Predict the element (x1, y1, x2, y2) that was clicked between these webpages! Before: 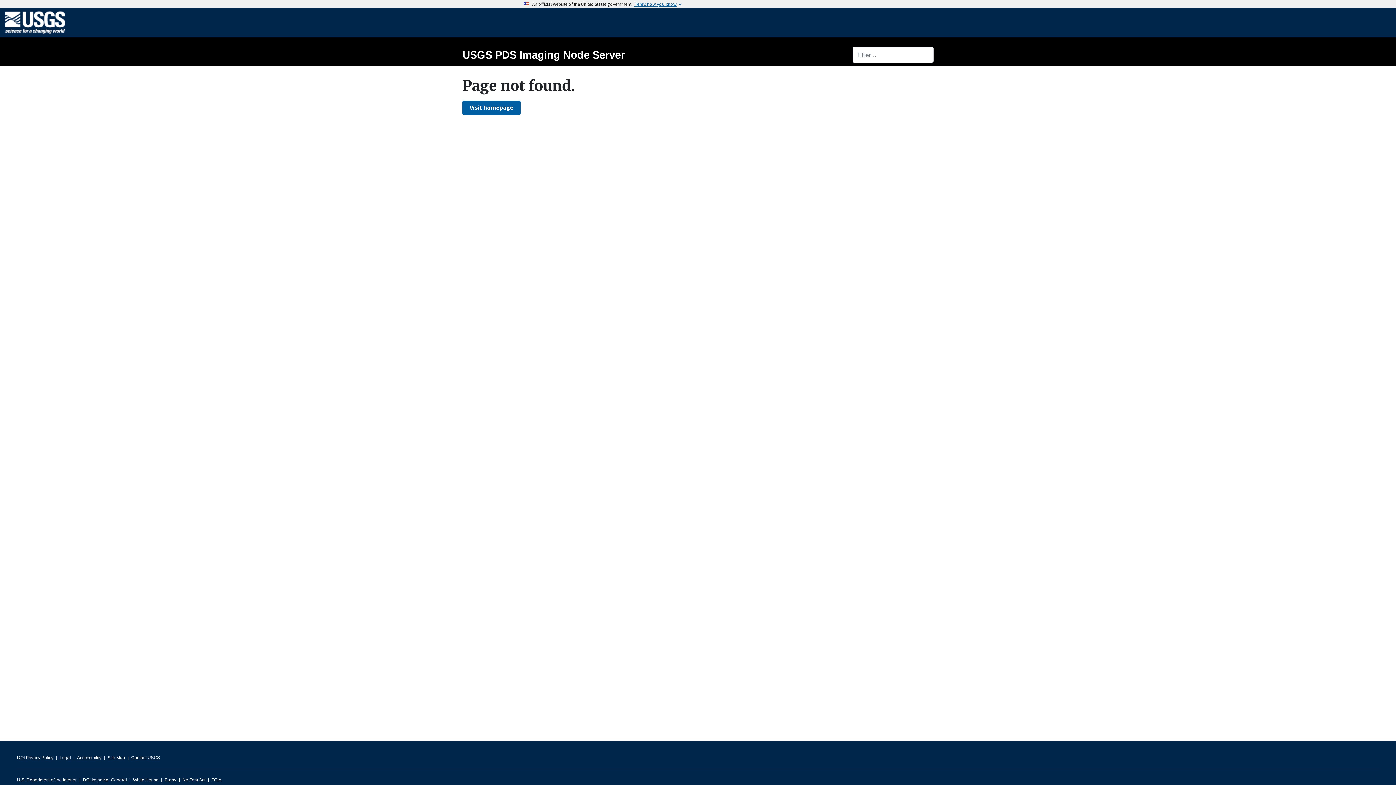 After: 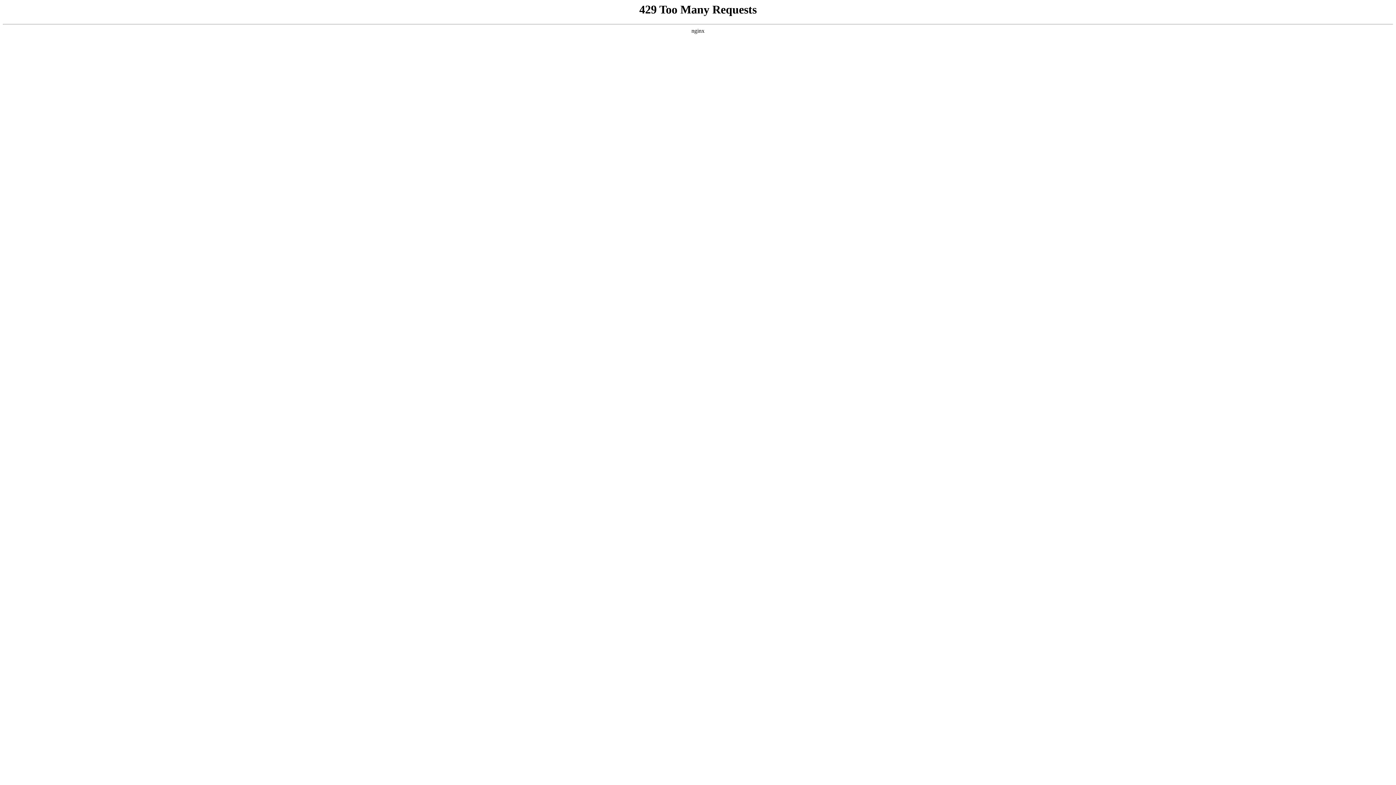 Action: bbox: (133, 775, 158, 785) label: White House